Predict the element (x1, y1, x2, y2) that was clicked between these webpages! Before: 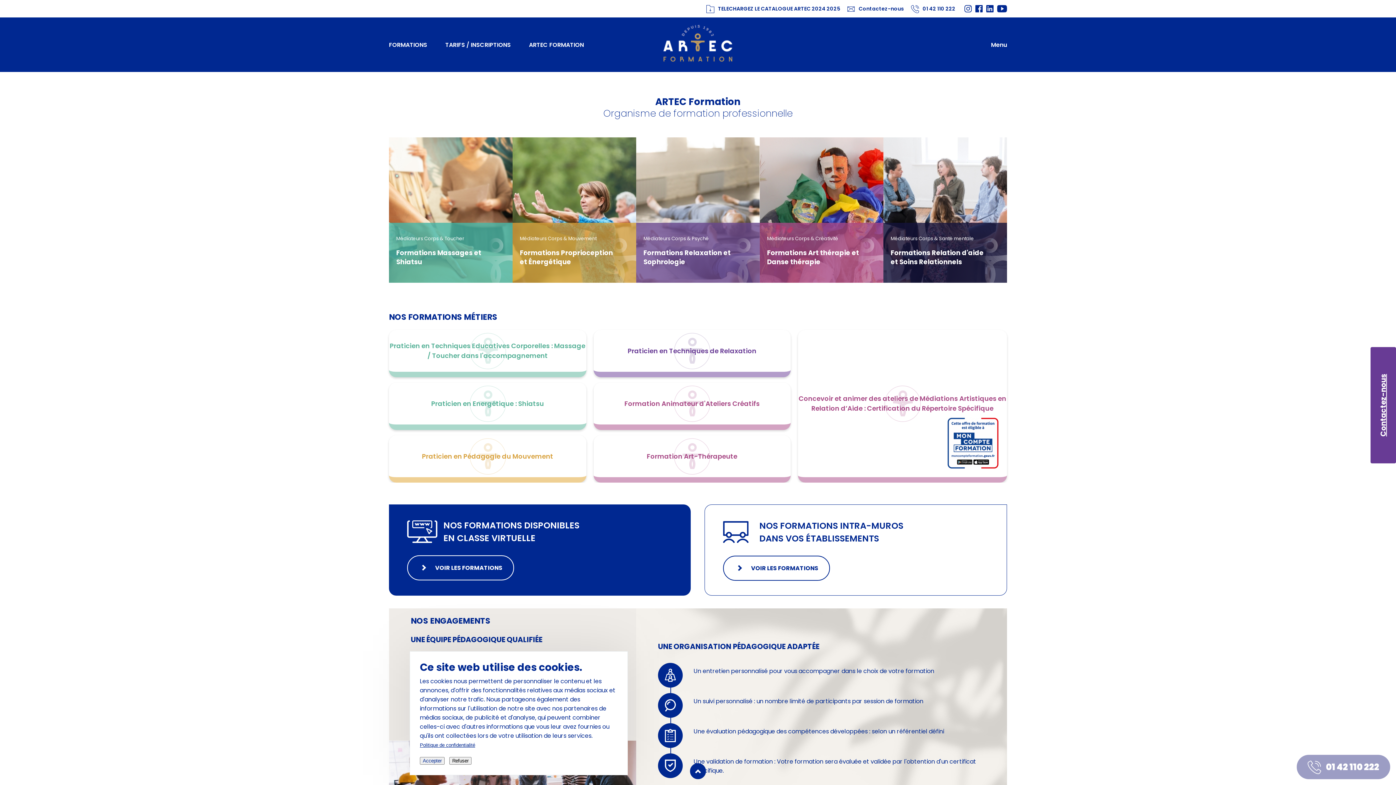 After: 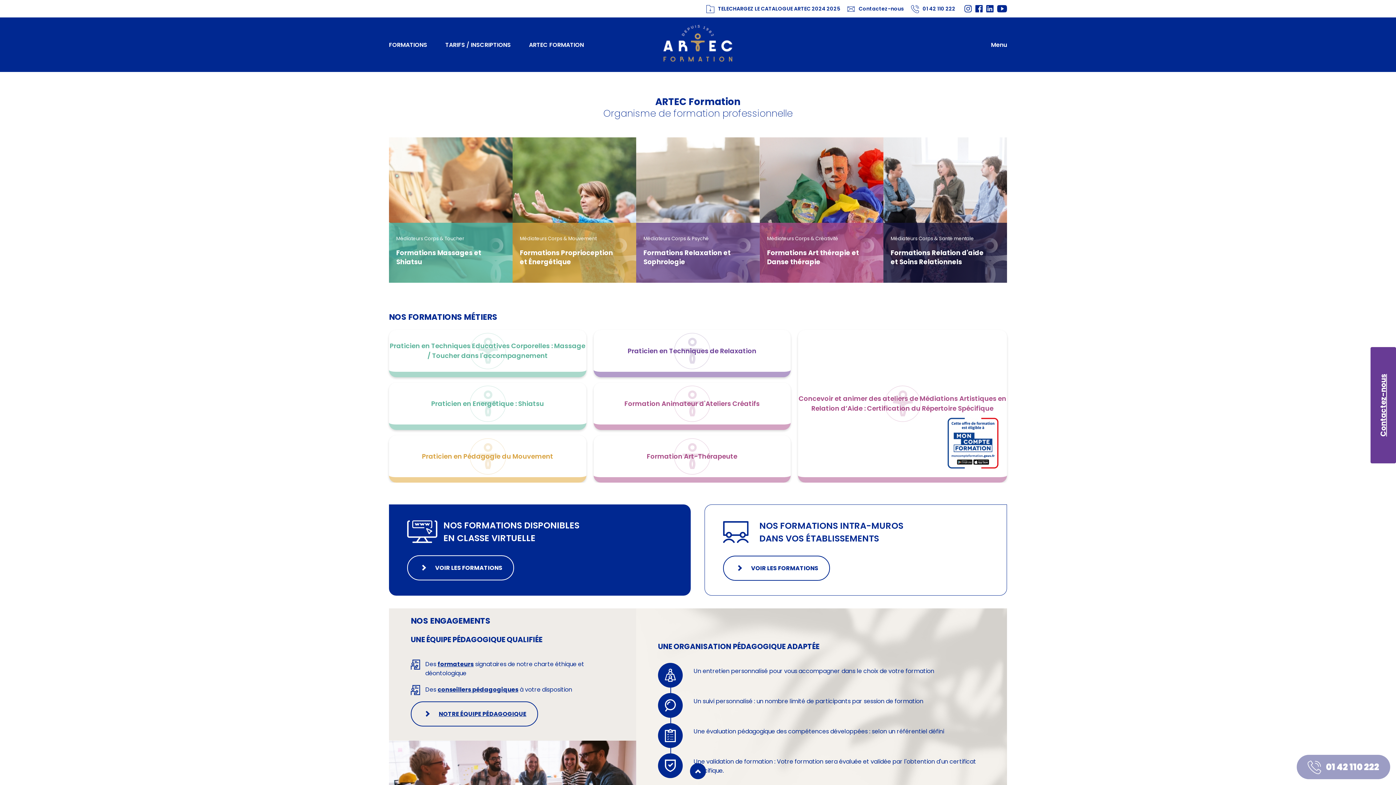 Action: bbox: (420, 757, 444, 765) label: Accepter